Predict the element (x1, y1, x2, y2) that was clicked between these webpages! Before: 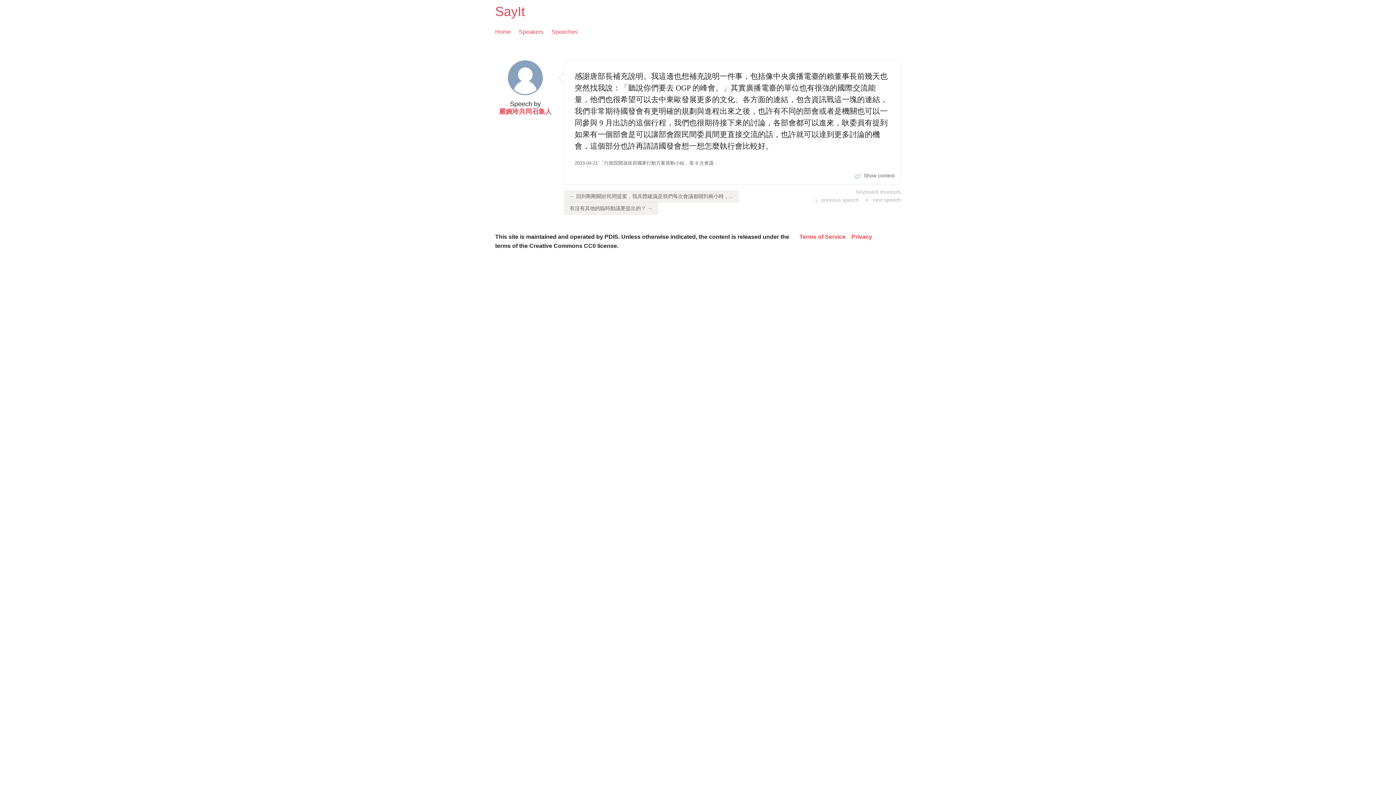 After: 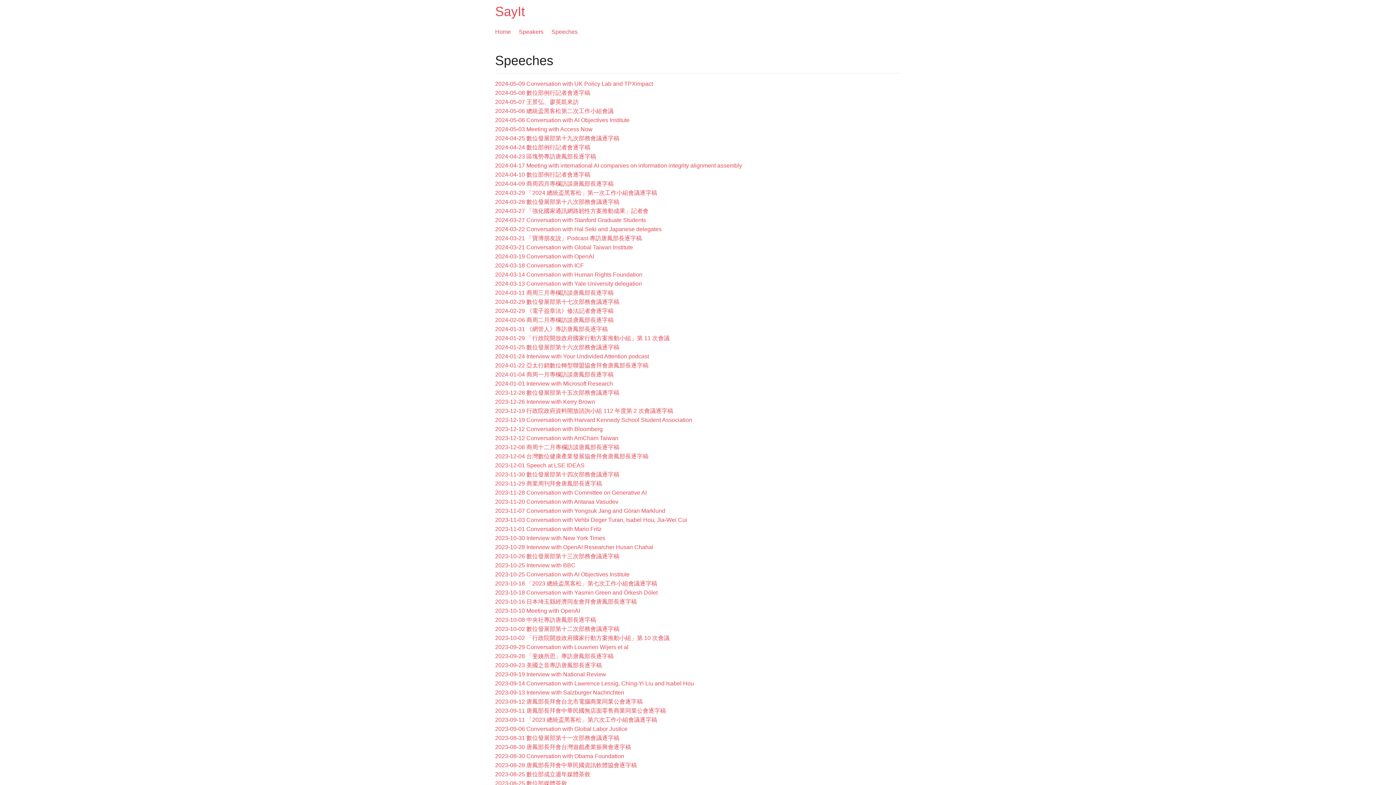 Action: bbox: (551, 27, 577, 36) label: Speeches